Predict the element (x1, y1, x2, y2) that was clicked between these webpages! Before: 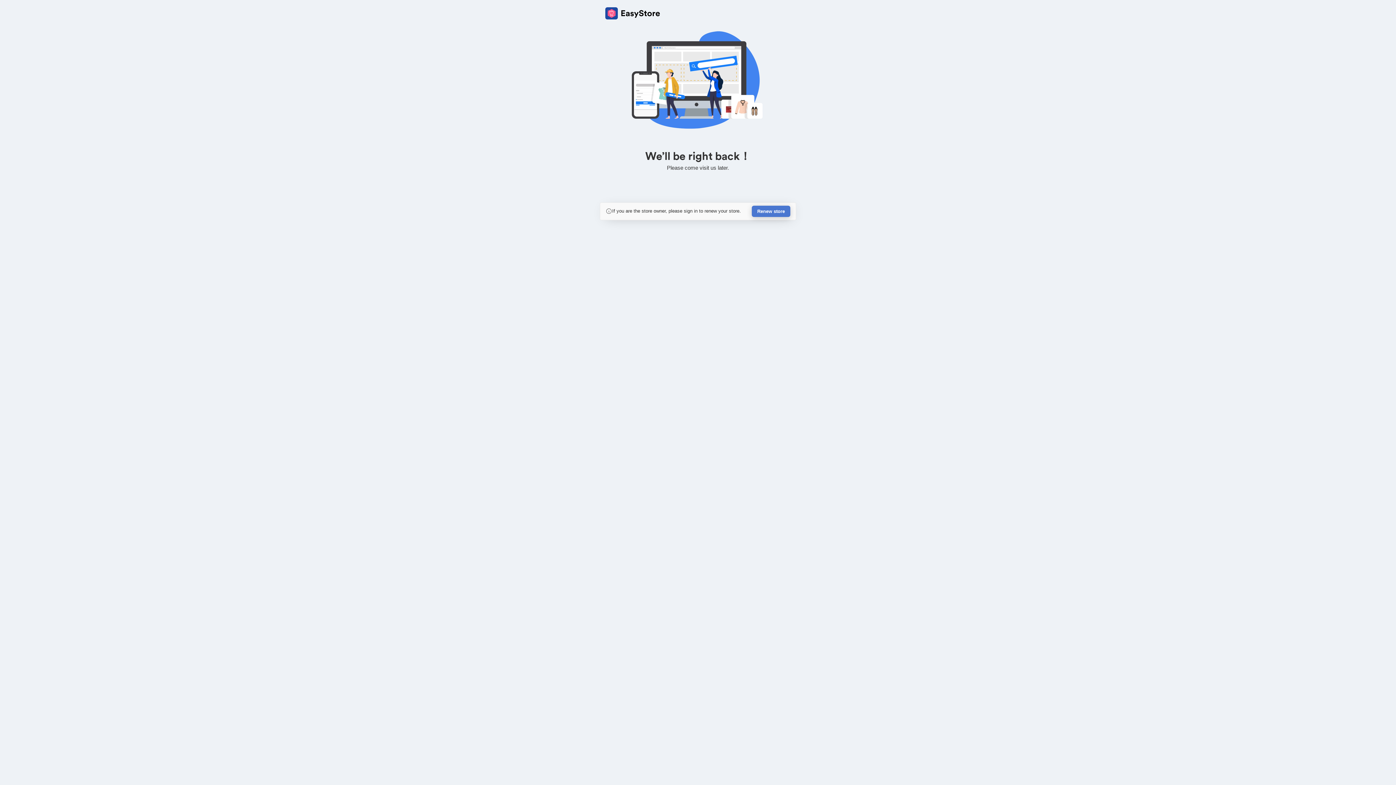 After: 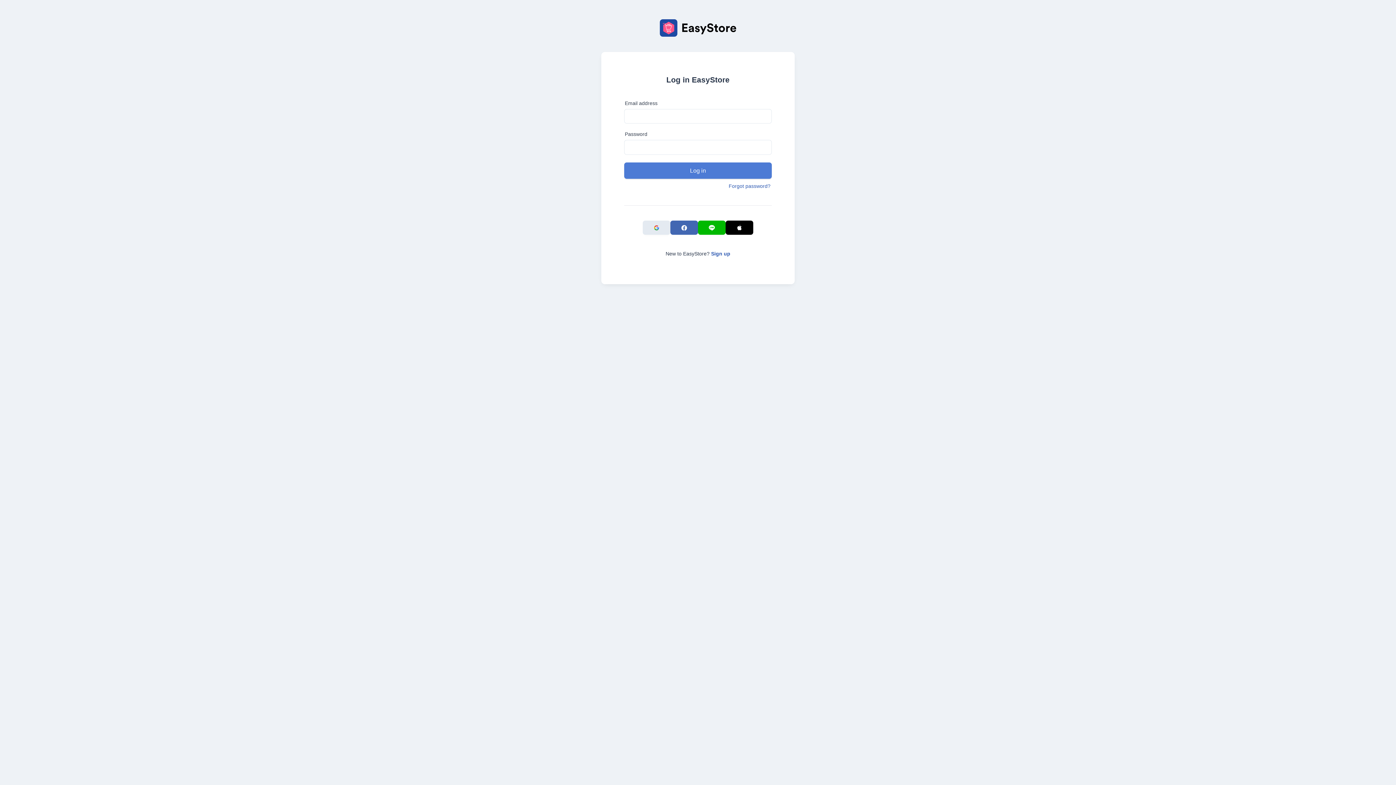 Action: bbox: (752, 205, 790, 217) label: Renew store